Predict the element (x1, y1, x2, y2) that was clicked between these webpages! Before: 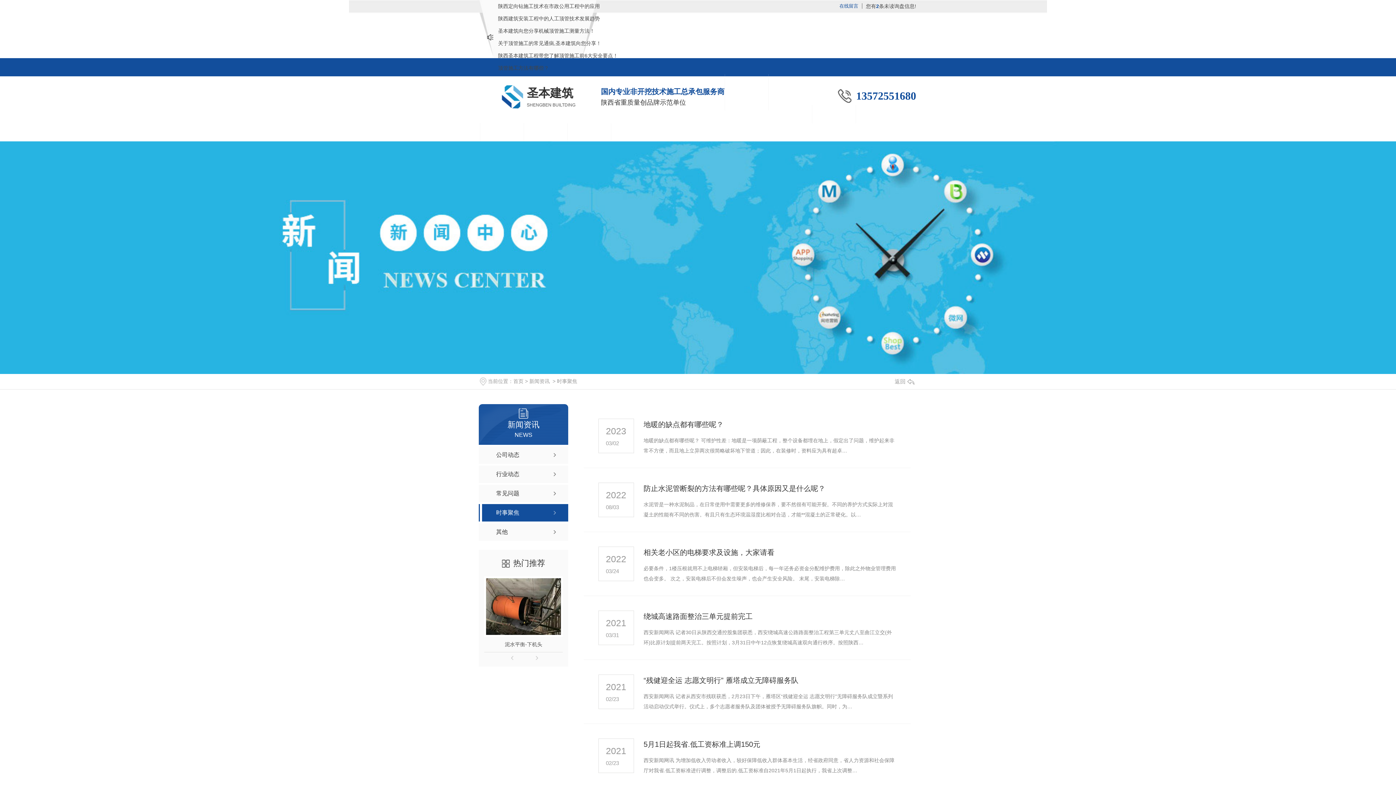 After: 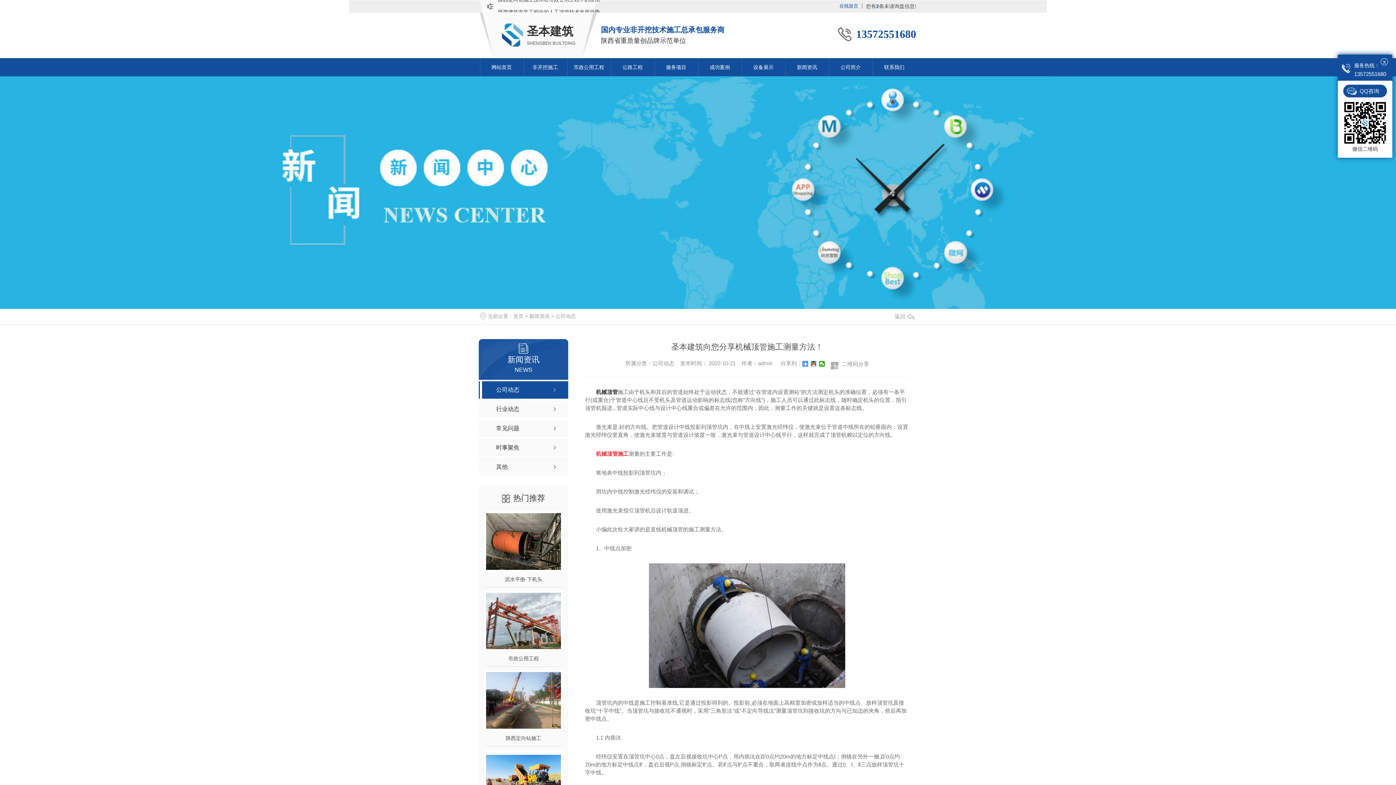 Action: bbox: (498, 28, 632, 34) label: 圣本建筑向您分享机械顶管施工测量方法！